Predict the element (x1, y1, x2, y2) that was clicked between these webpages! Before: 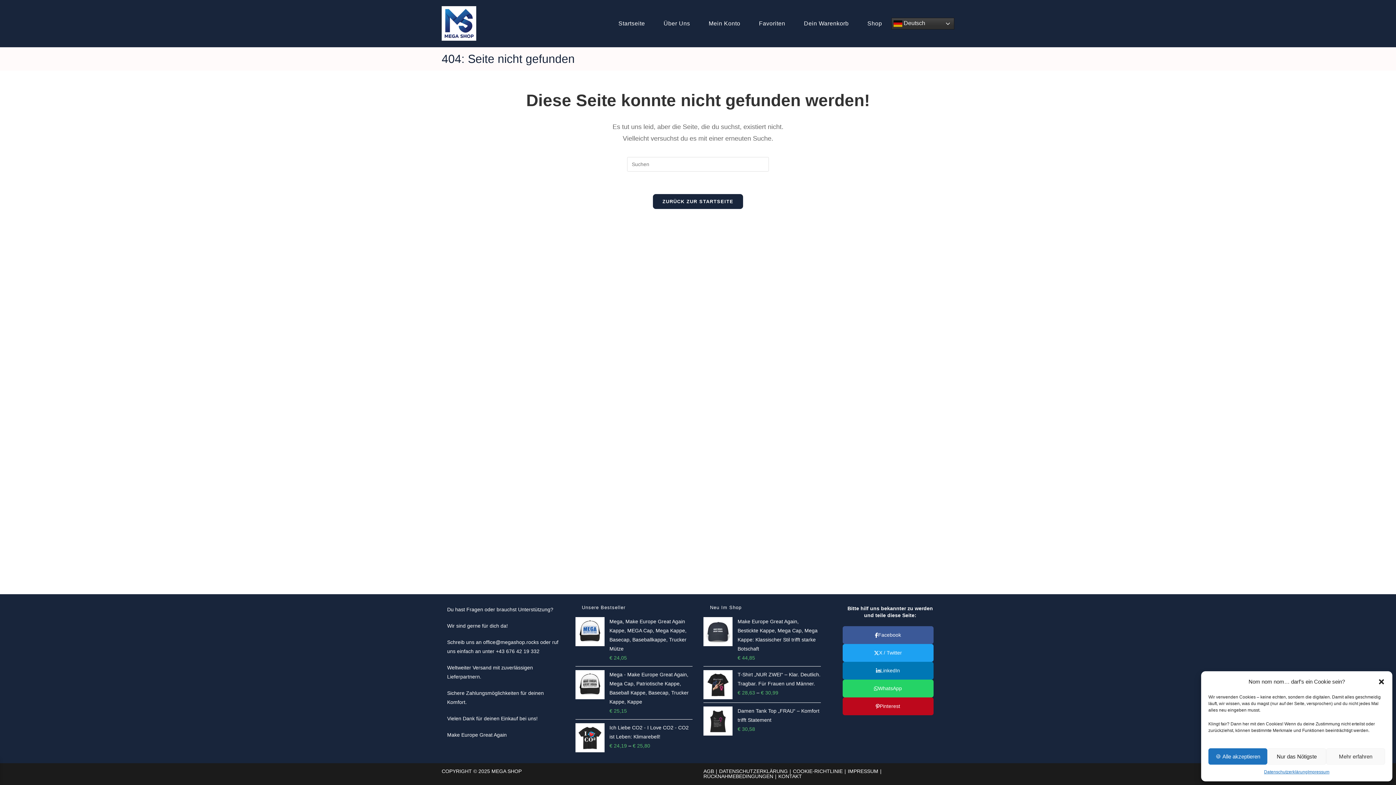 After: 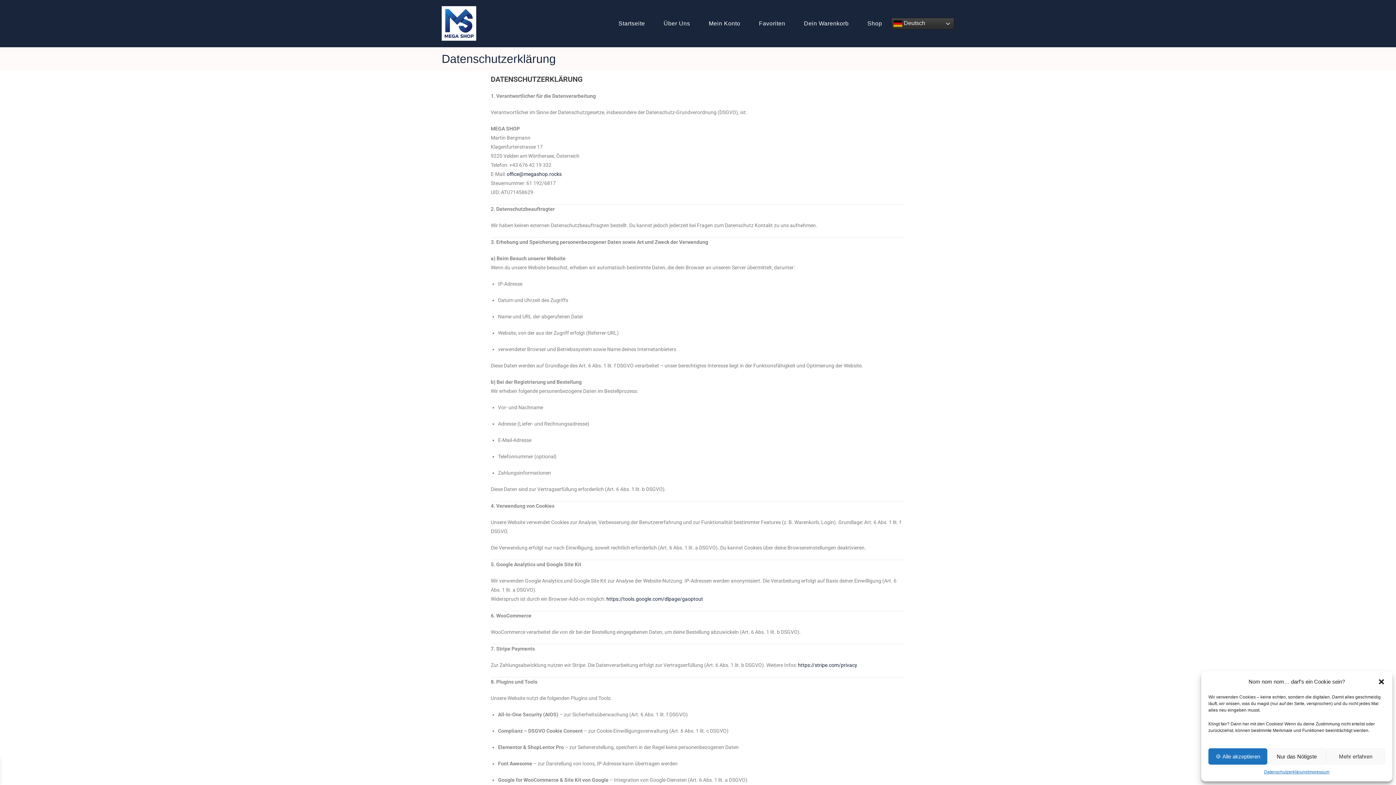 Action: bbox: (1264, 768, 1307, 776) label: Datenschutzerklärung